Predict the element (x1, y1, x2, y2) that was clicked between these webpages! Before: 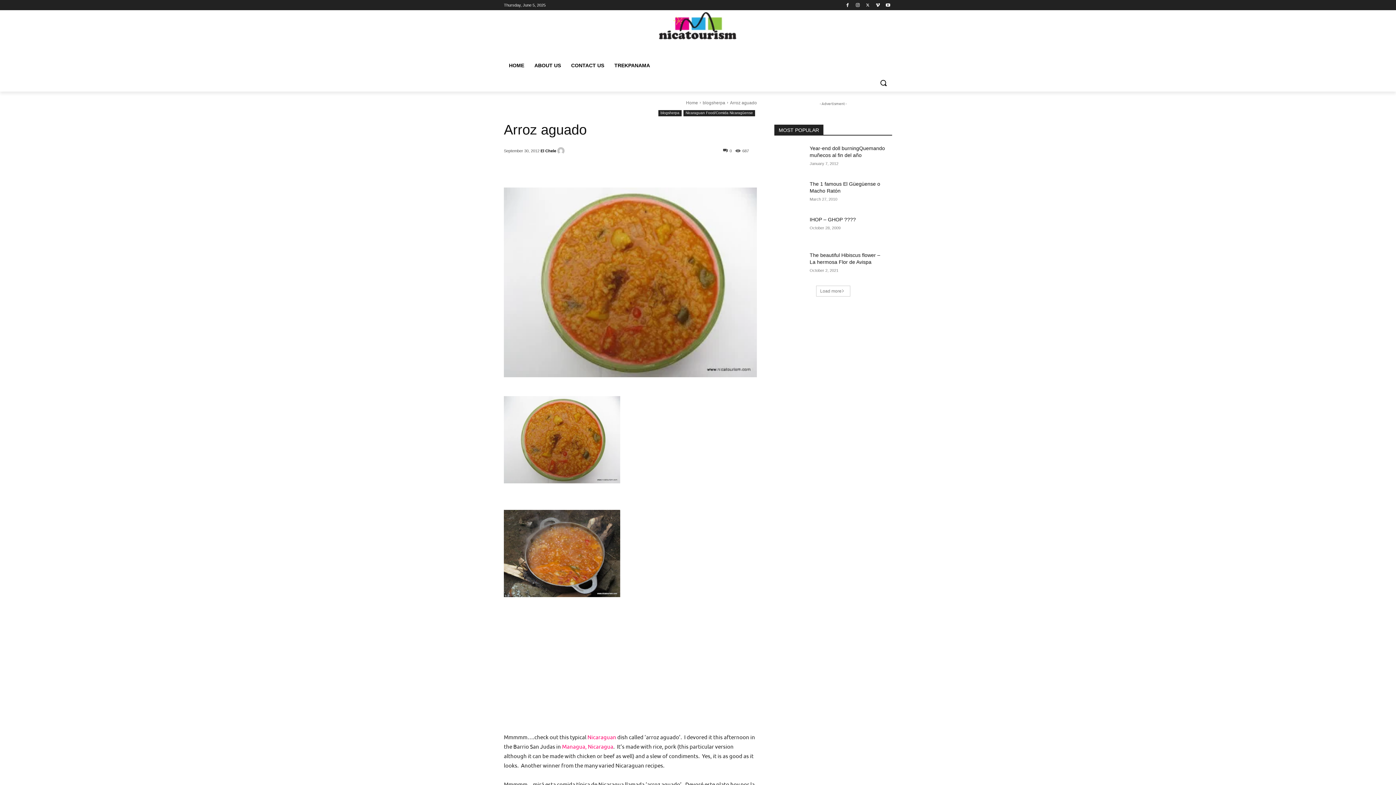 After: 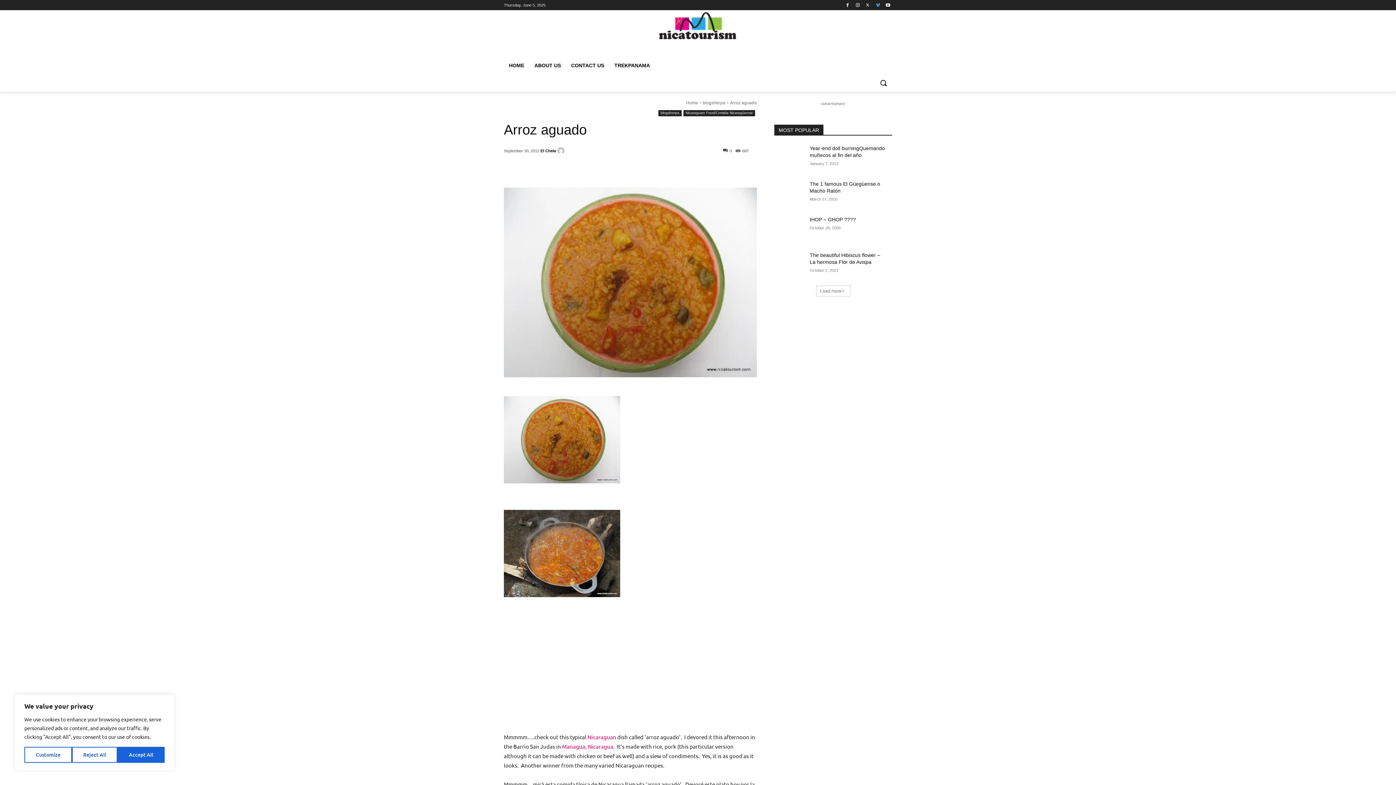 Action: bbox: (873, 0, 882, 9)